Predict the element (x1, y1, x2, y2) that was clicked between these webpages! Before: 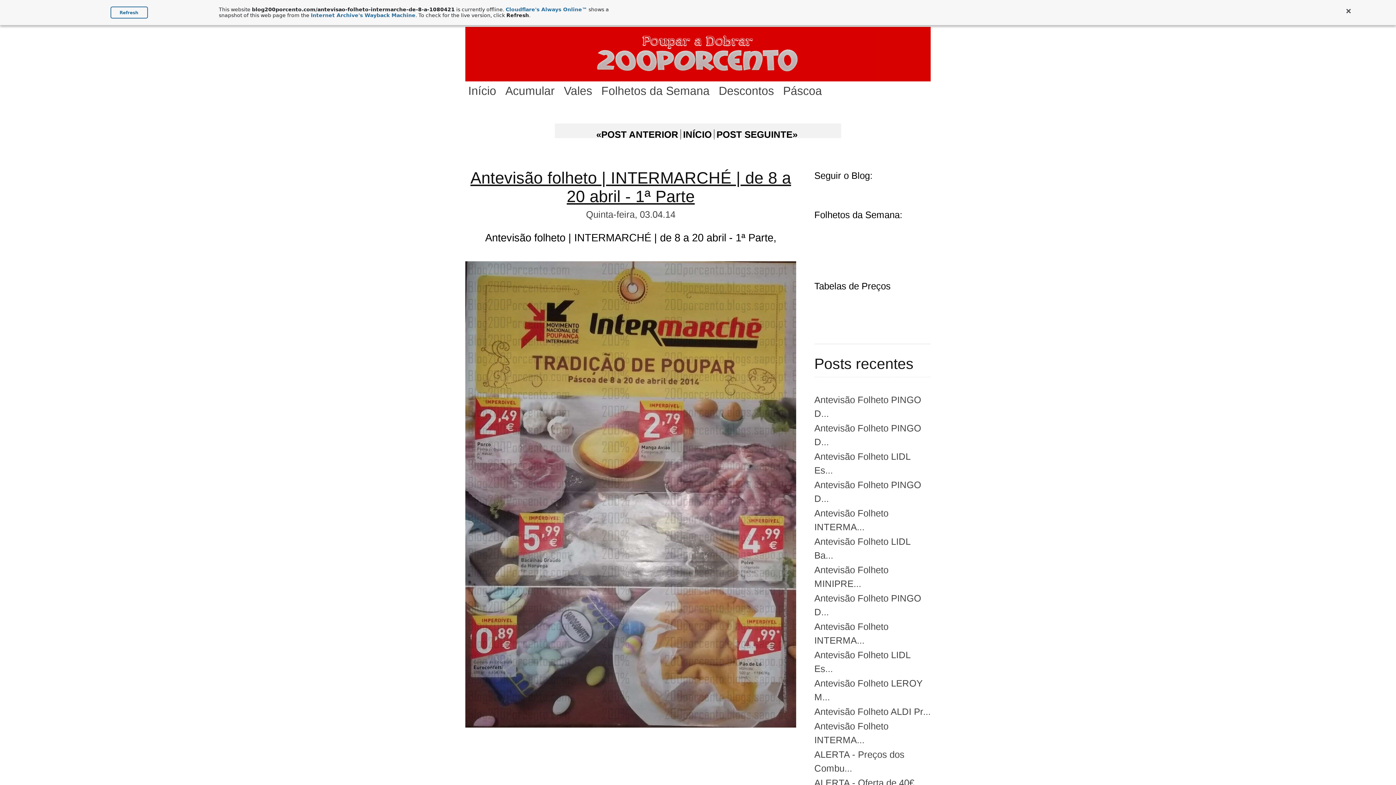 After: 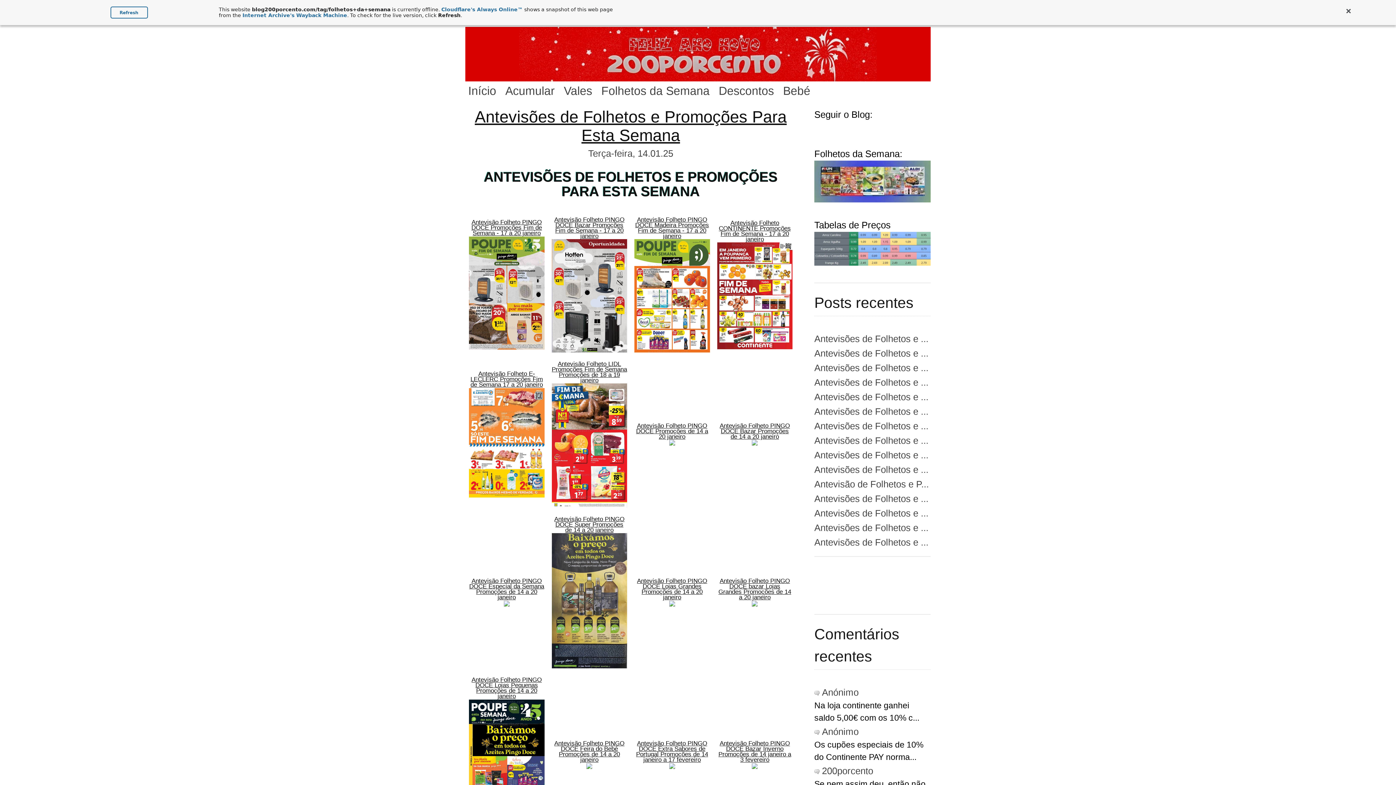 Action: label: Folhetos da Semana bbox: (598, 83, 712, 98)